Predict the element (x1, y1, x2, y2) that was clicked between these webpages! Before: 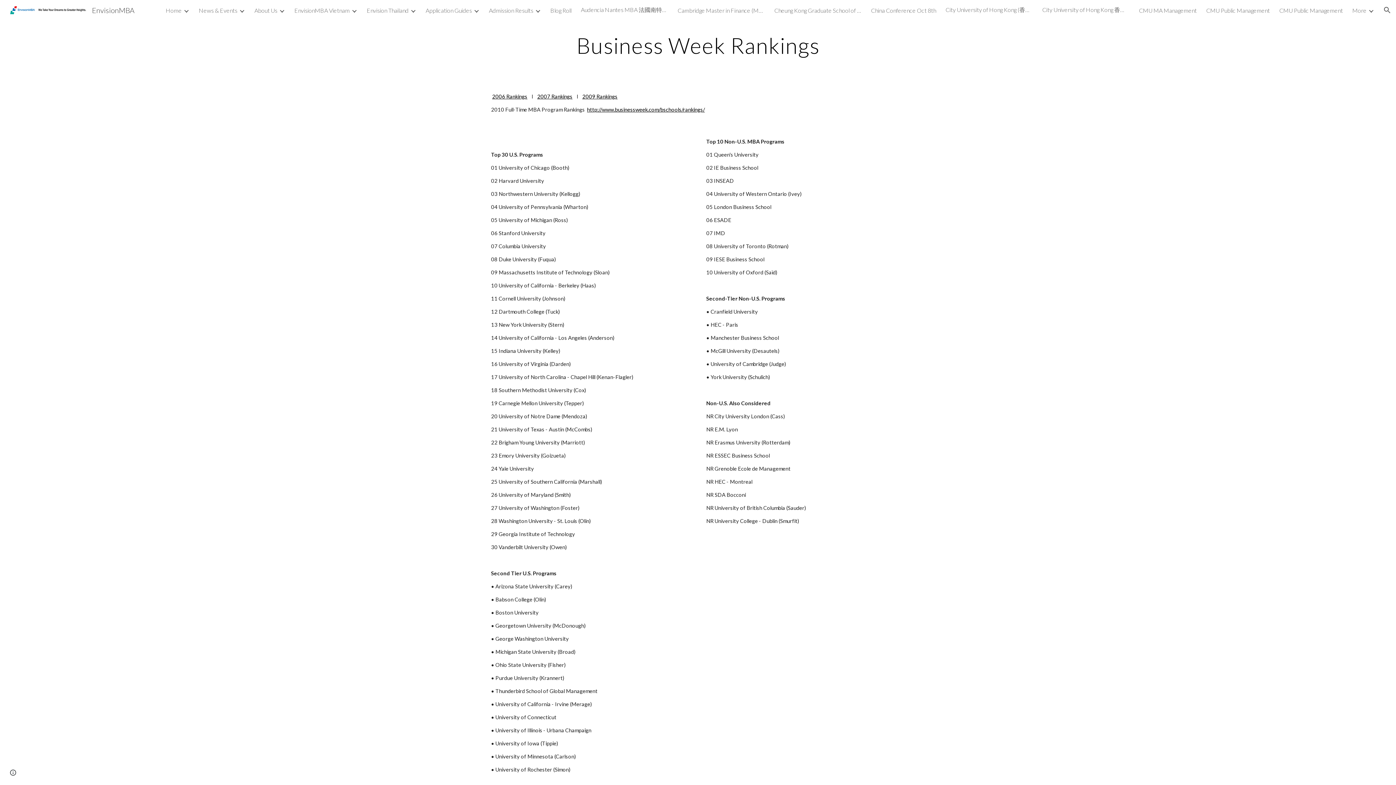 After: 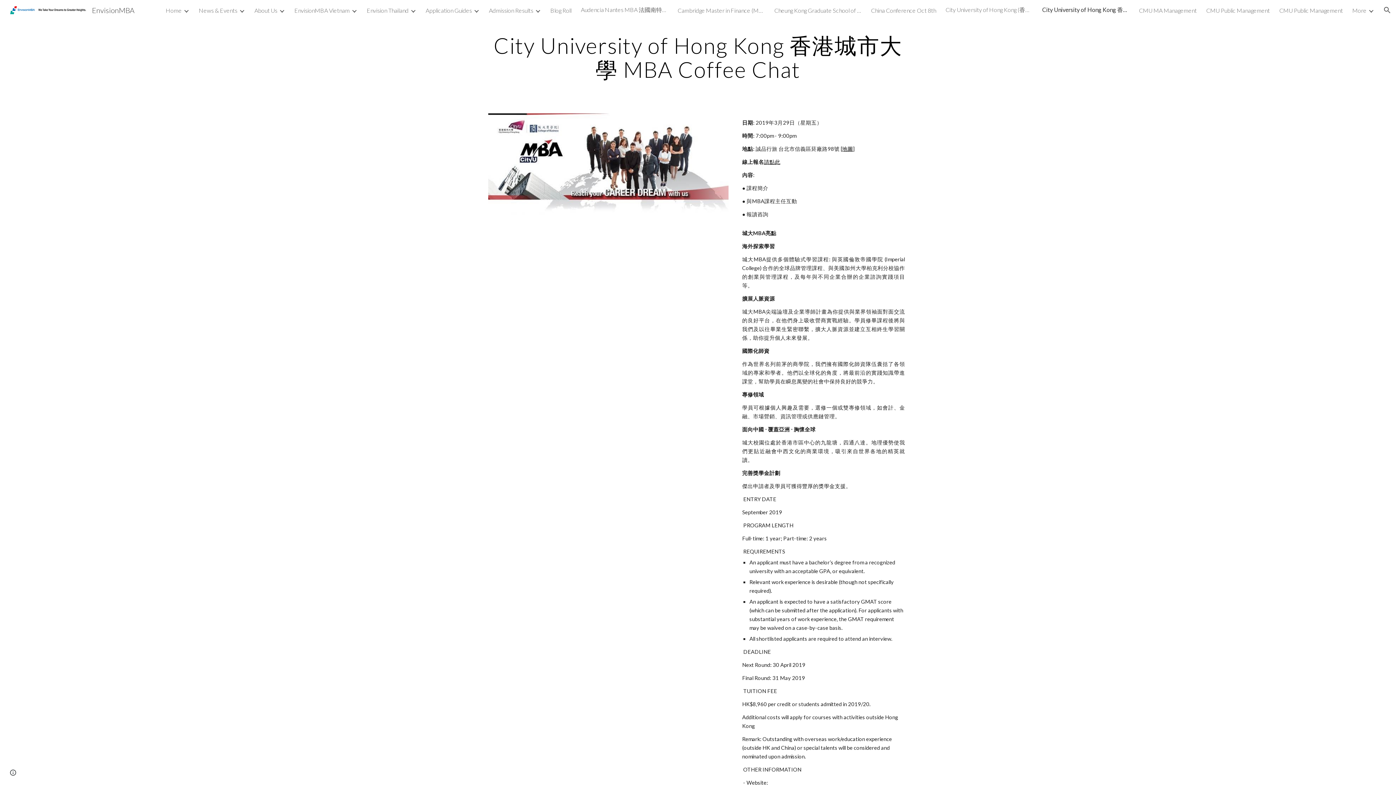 Action: bbox: (1042, 6, 1129, 14) label: City University of Hong Kong 香港城市大學 MBA Coffee Chat